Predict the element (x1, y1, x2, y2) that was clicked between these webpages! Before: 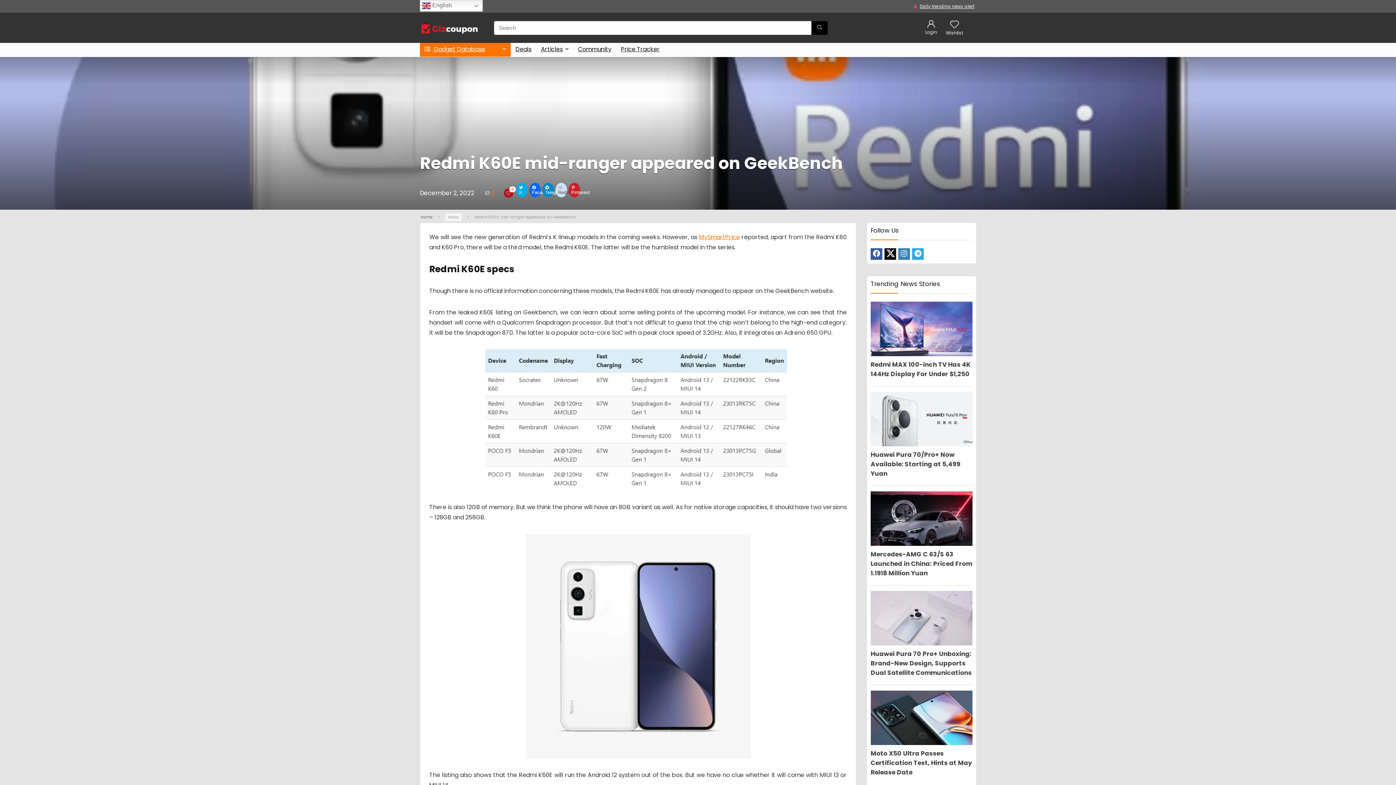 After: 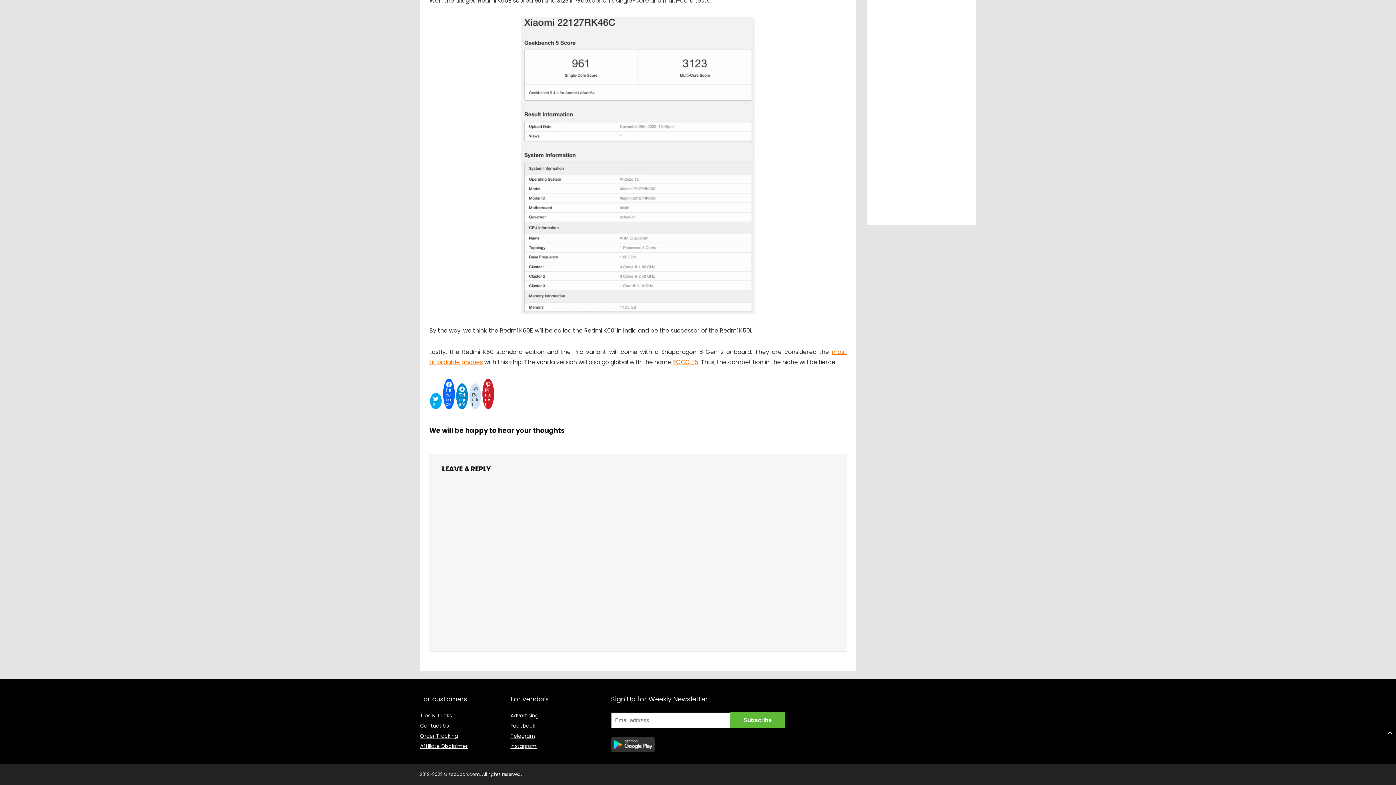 Action: label: 0 bbox: (491, 188, 494, 196)